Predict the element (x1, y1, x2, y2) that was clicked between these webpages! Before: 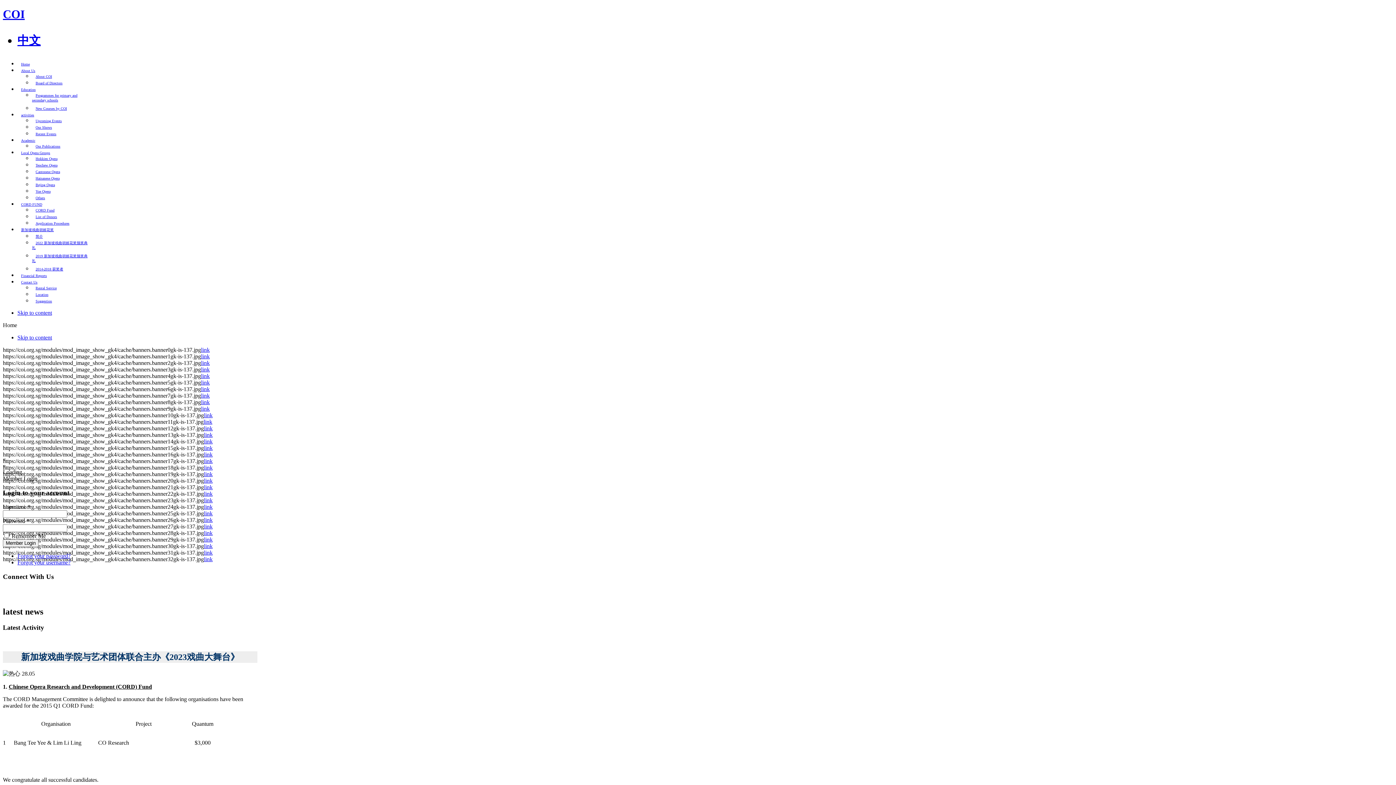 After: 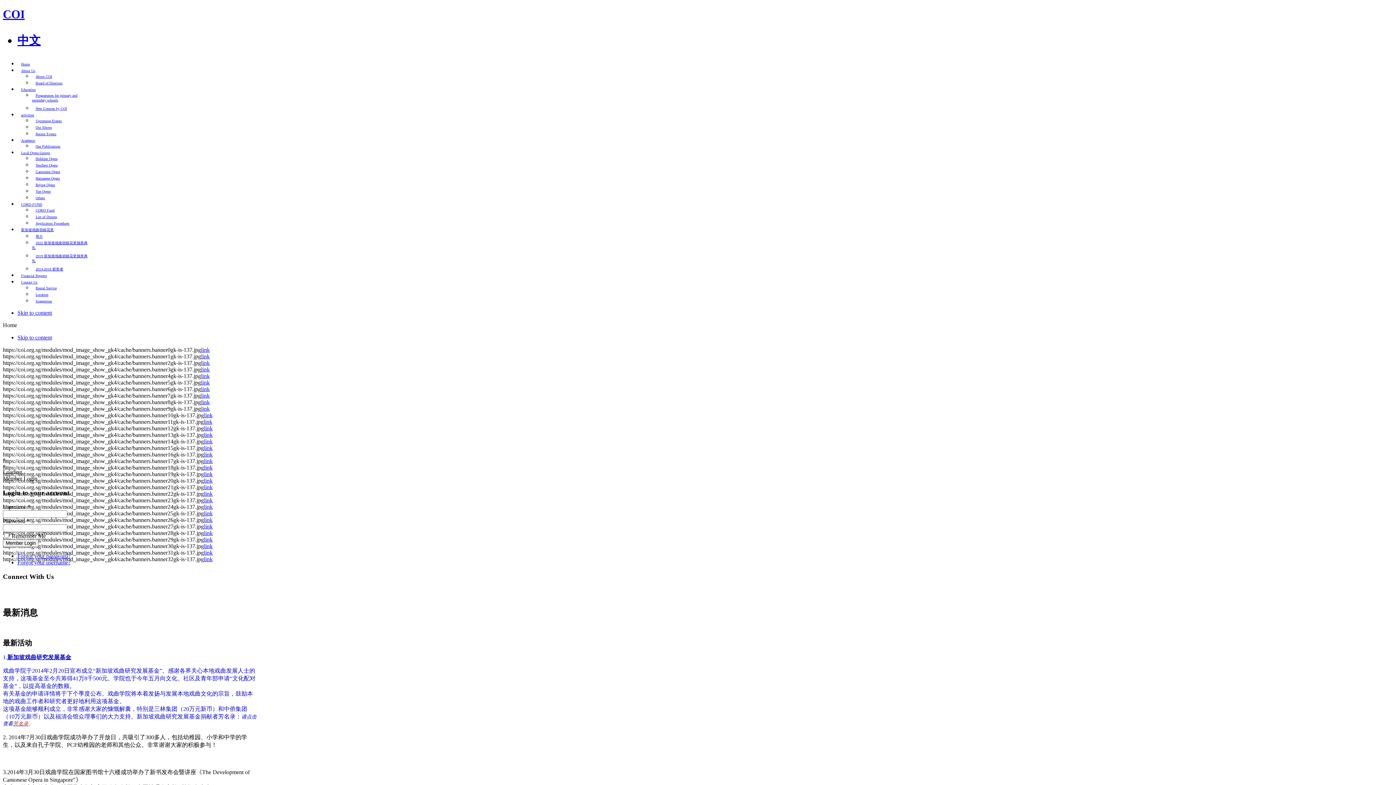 Action: bbox: (201, 373, 209, 379) label: link